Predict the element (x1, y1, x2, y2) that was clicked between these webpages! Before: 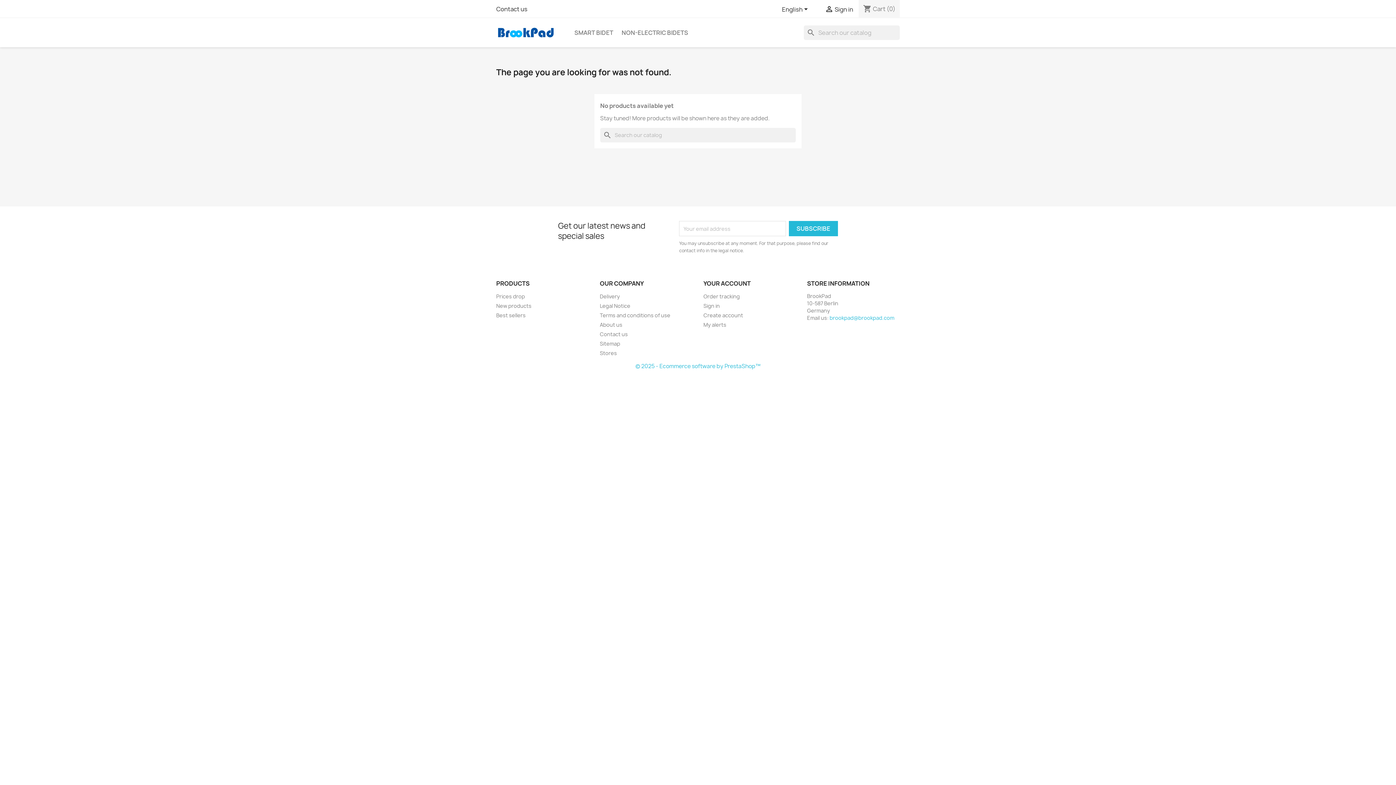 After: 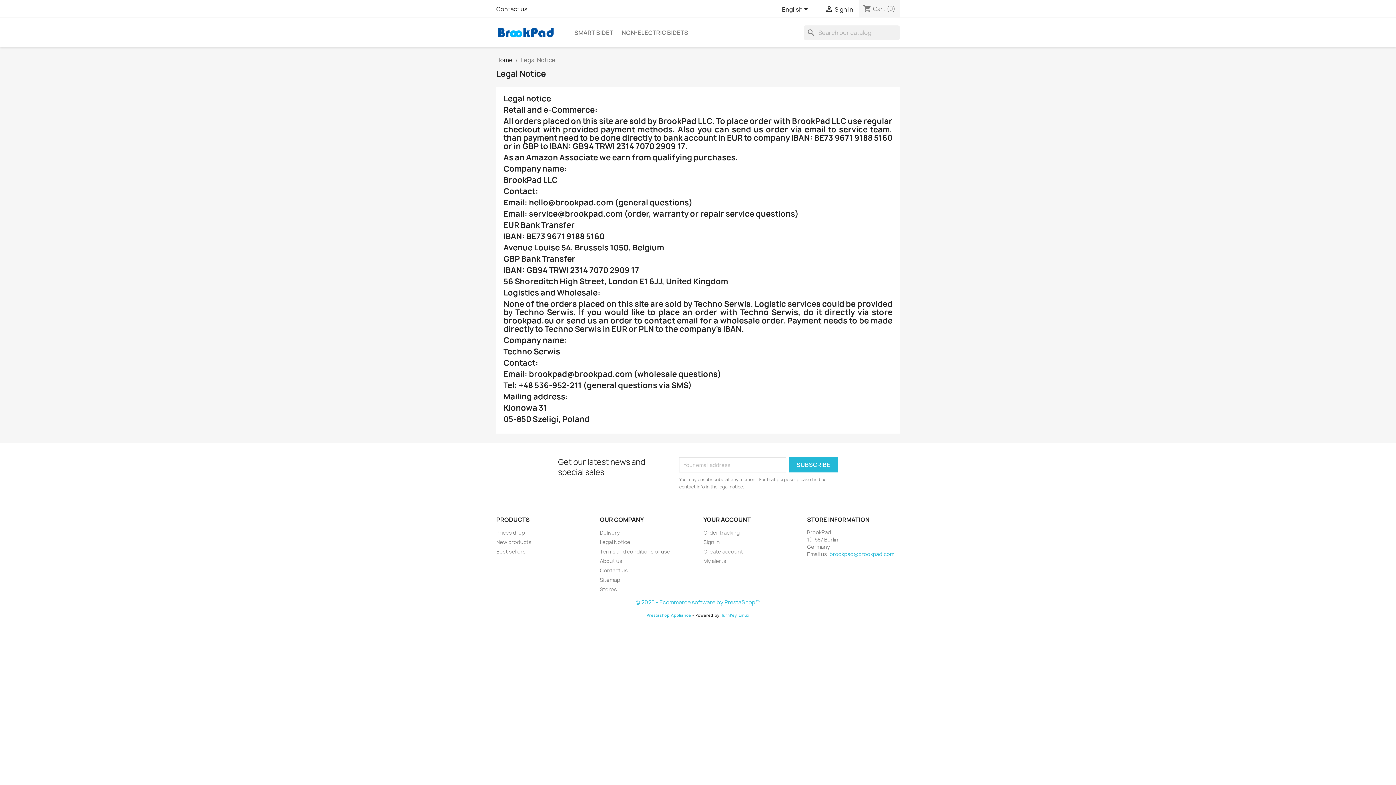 Action: bbox: (600, 302, 630, 309) label: Legal Notice